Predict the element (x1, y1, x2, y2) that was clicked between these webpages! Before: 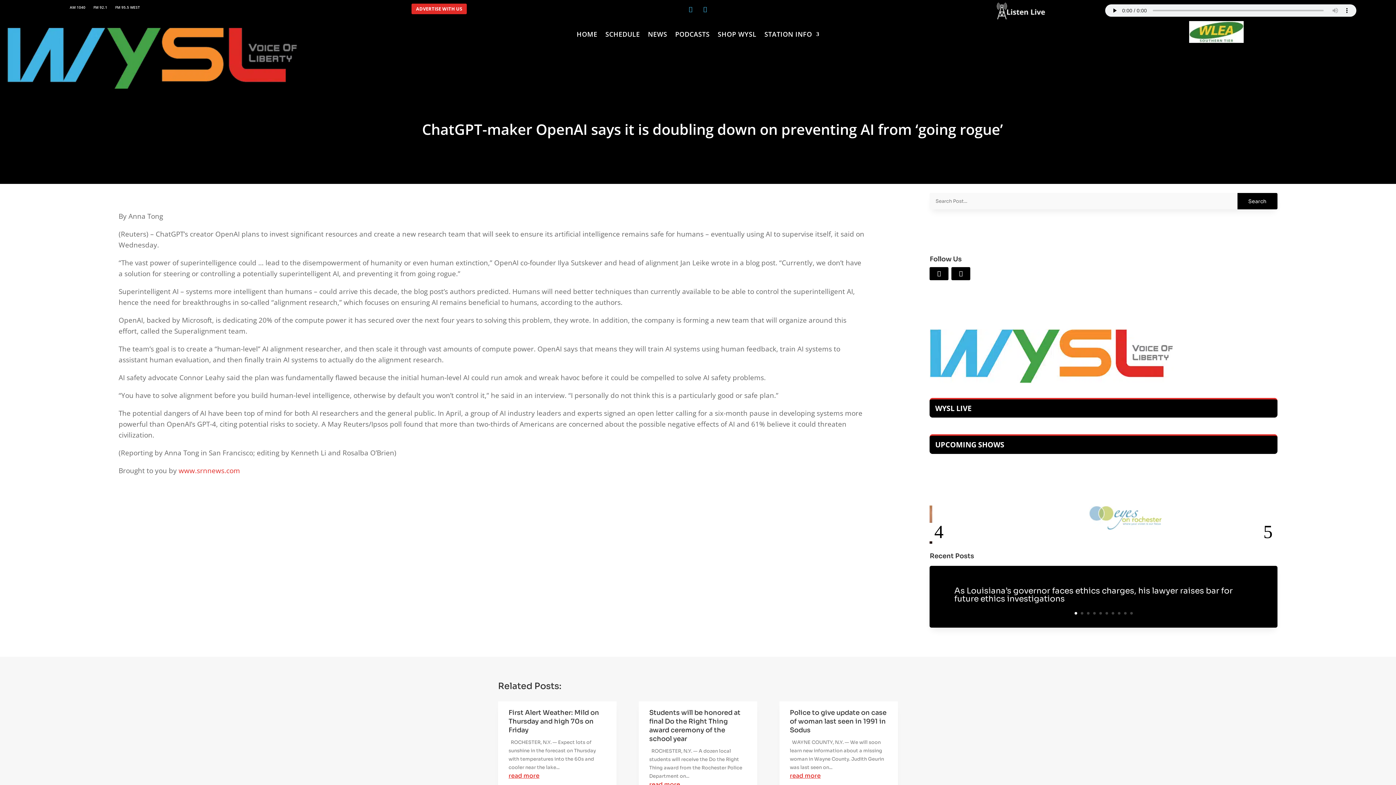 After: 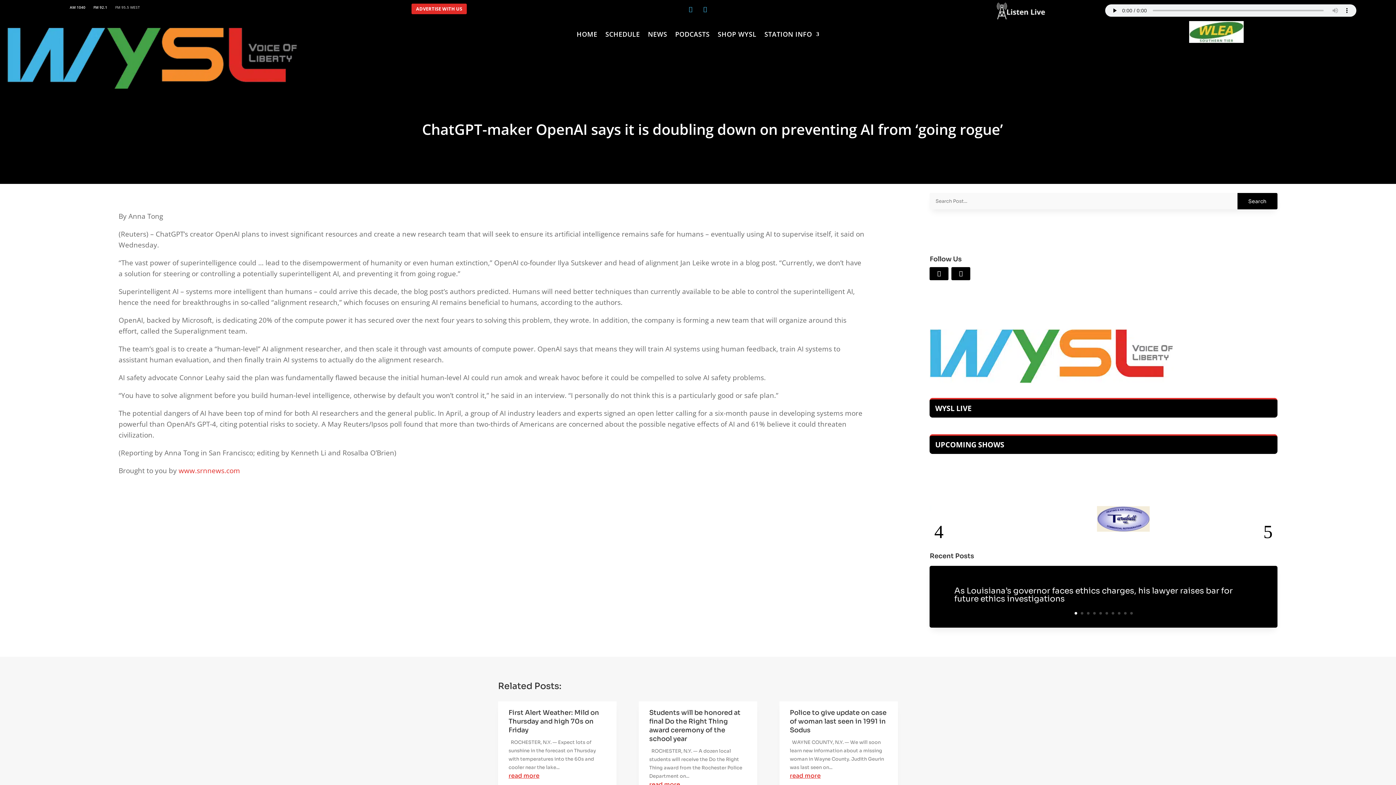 Action: label: FM 95.5 WEST bbox: (115, 5, 140, 13)